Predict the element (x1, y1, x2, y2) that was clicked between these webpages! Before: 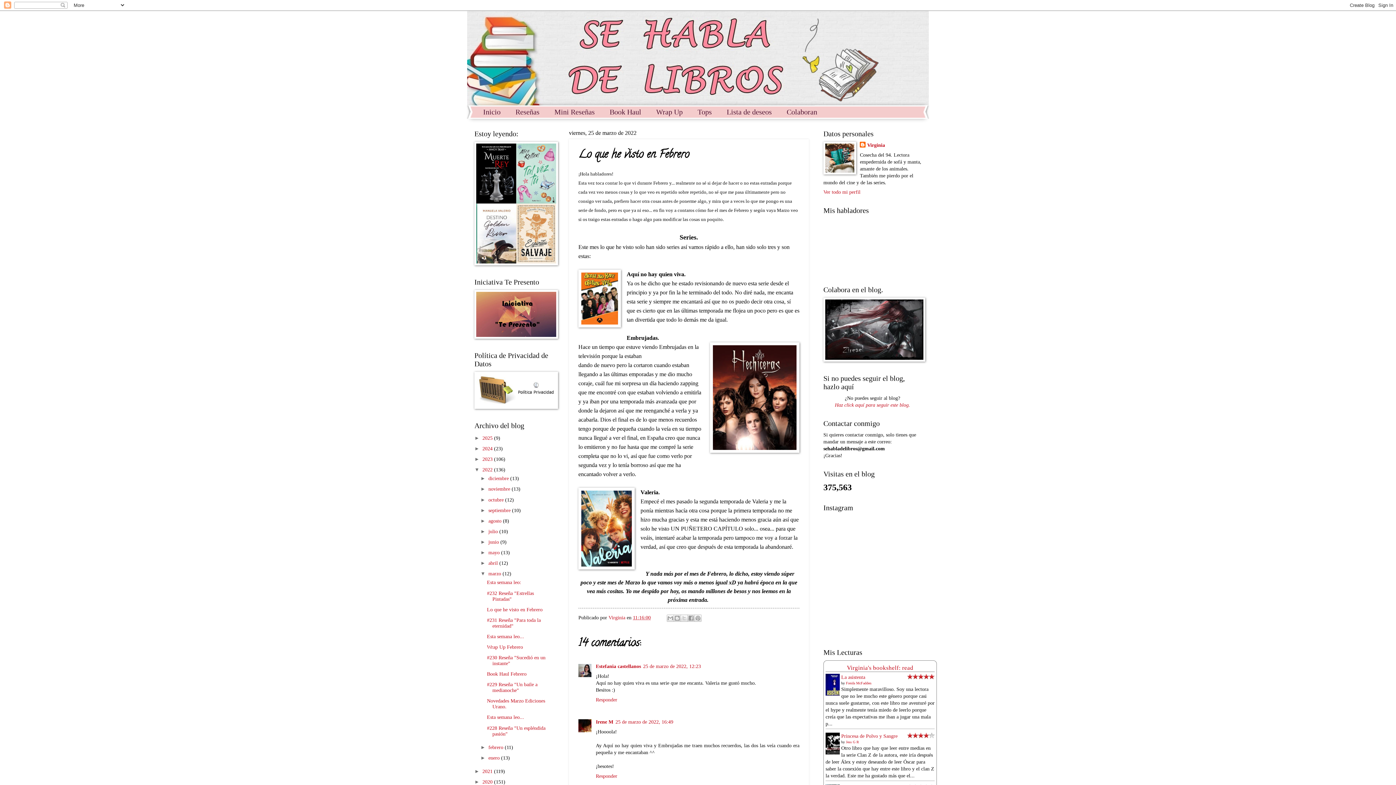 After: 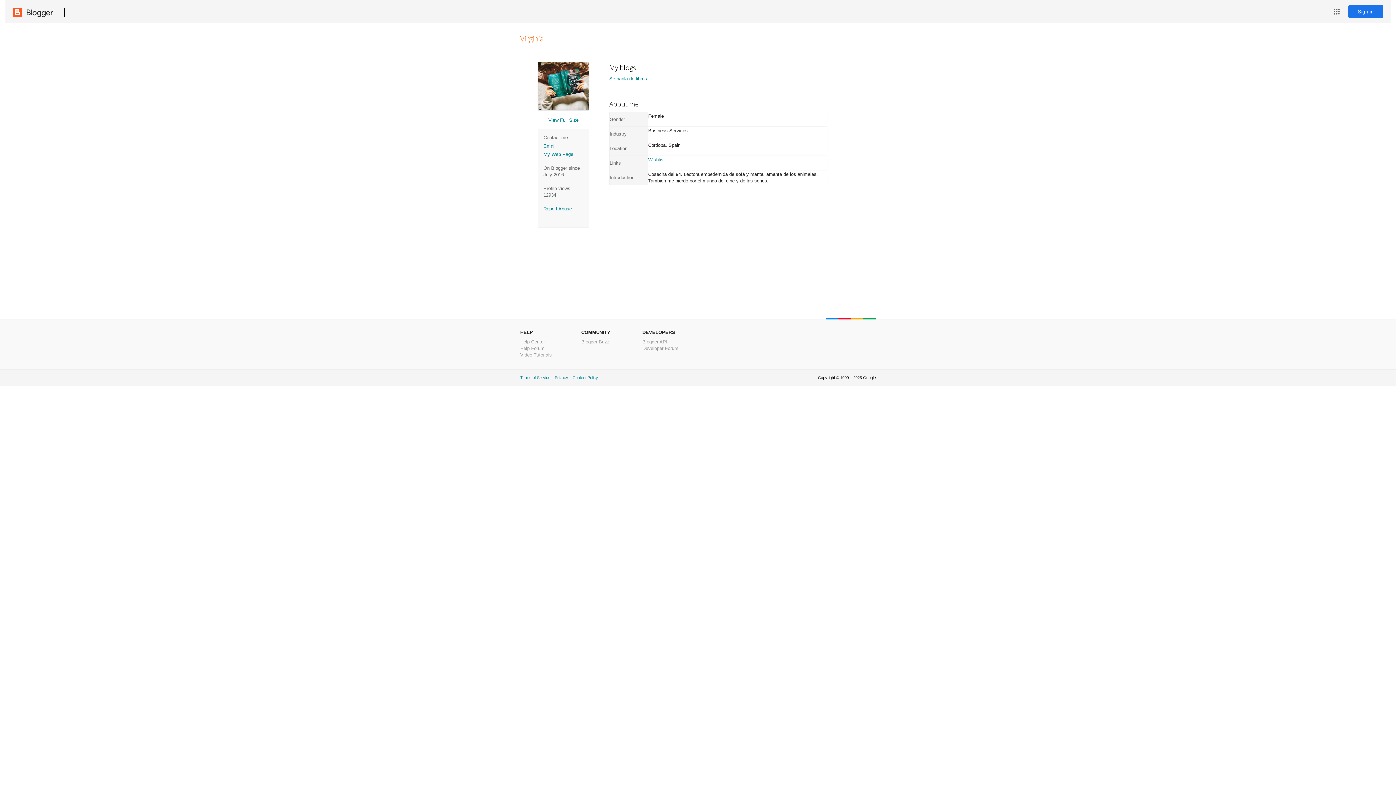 Action: bbox: (608, 615, 626, 620) label: Virginia 